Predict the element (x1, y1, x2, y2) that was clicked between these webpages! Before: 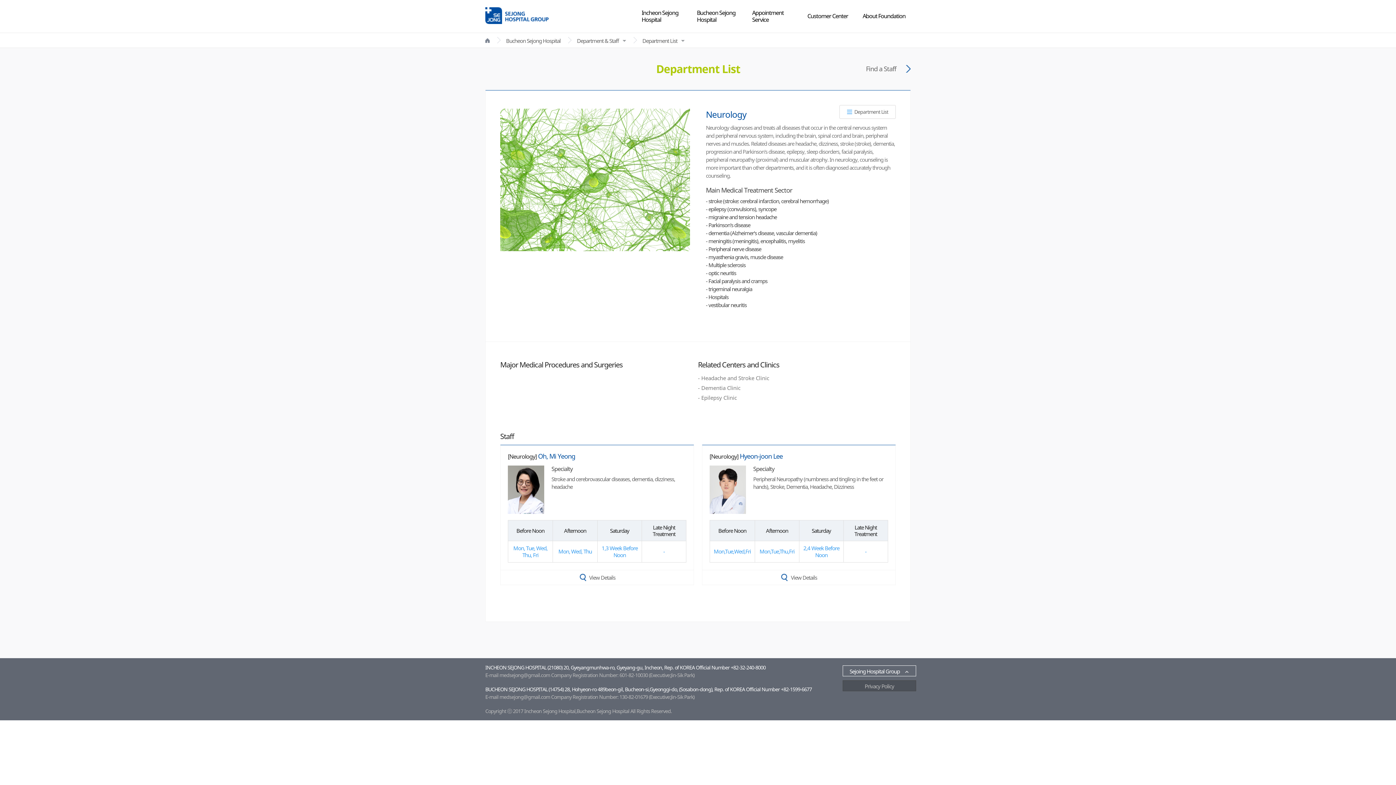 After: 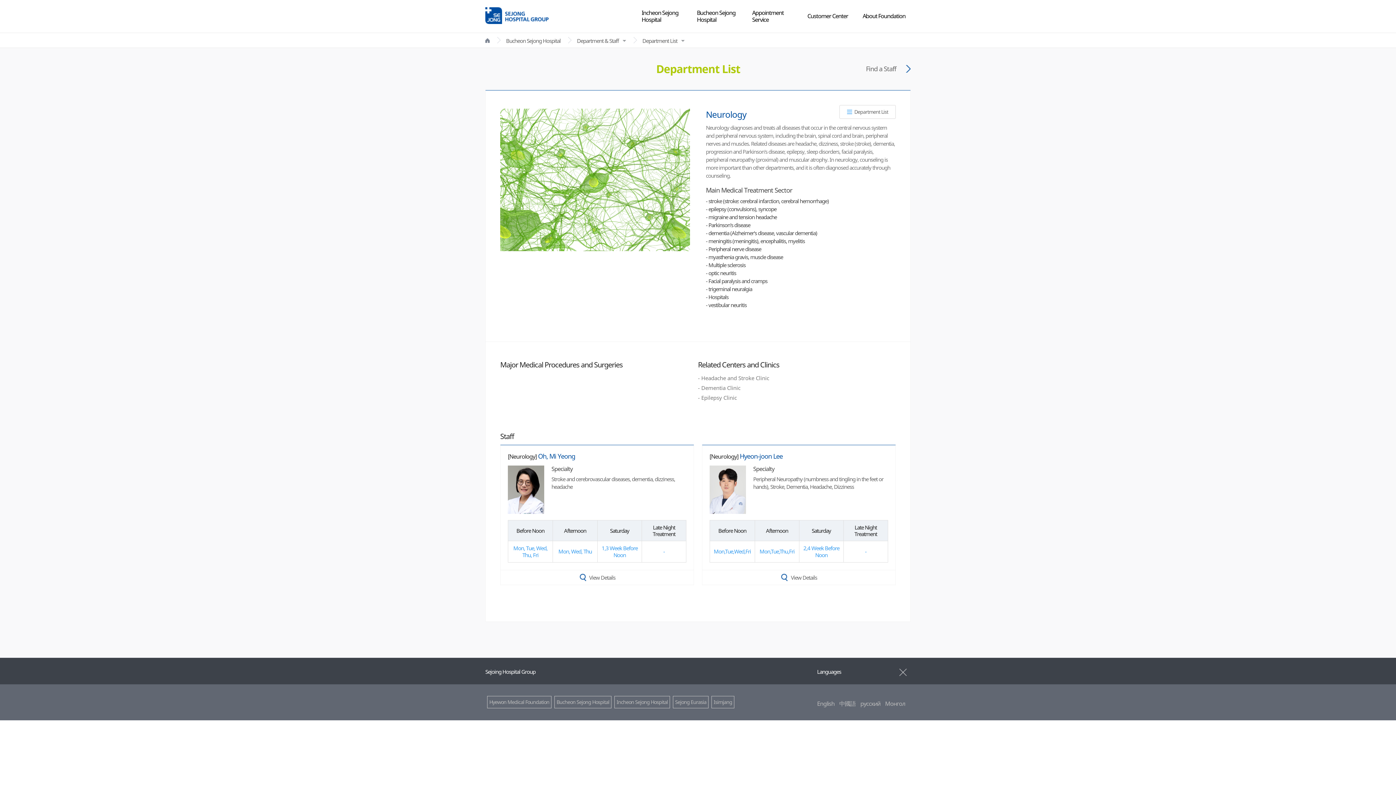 Action: bbox: (842, 665, 916, 676) label: Sejoing Hospital Group